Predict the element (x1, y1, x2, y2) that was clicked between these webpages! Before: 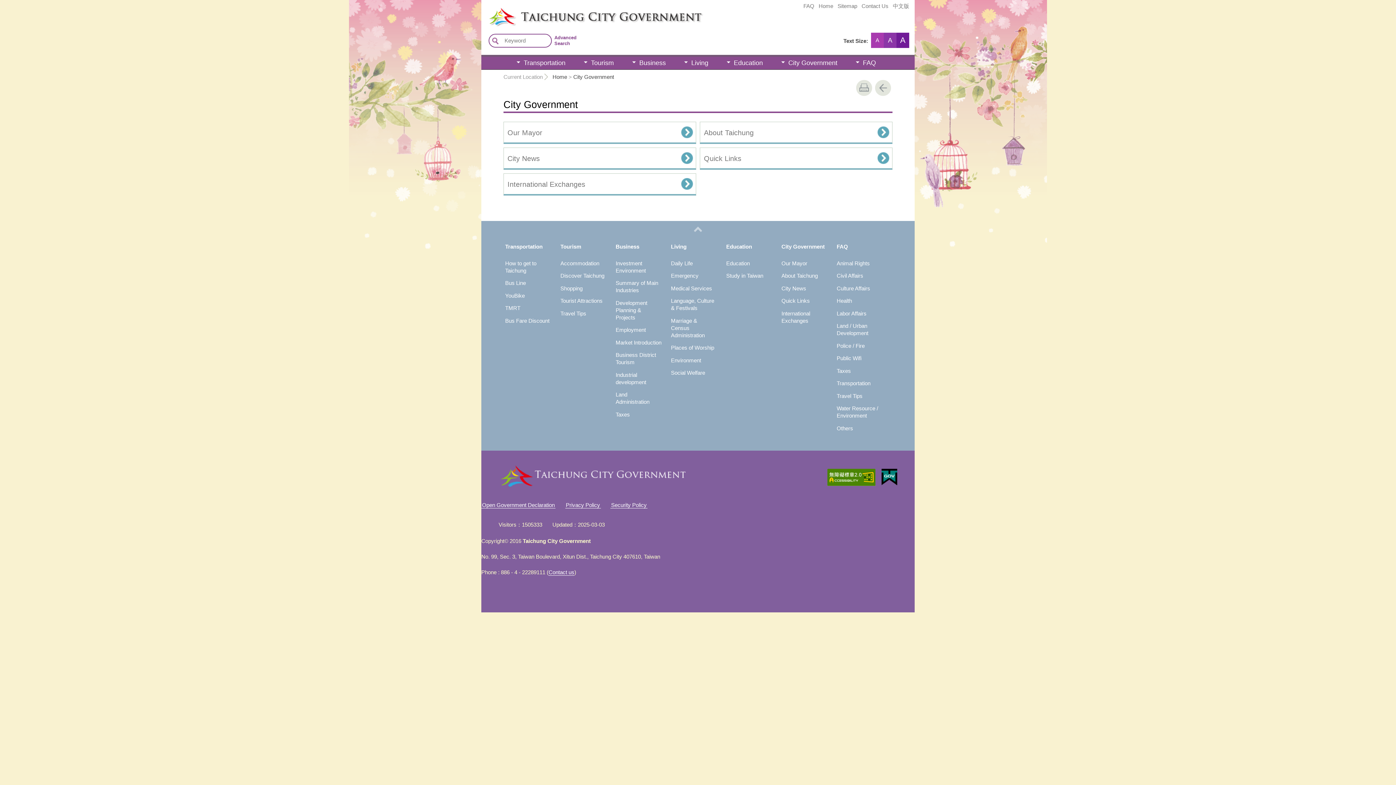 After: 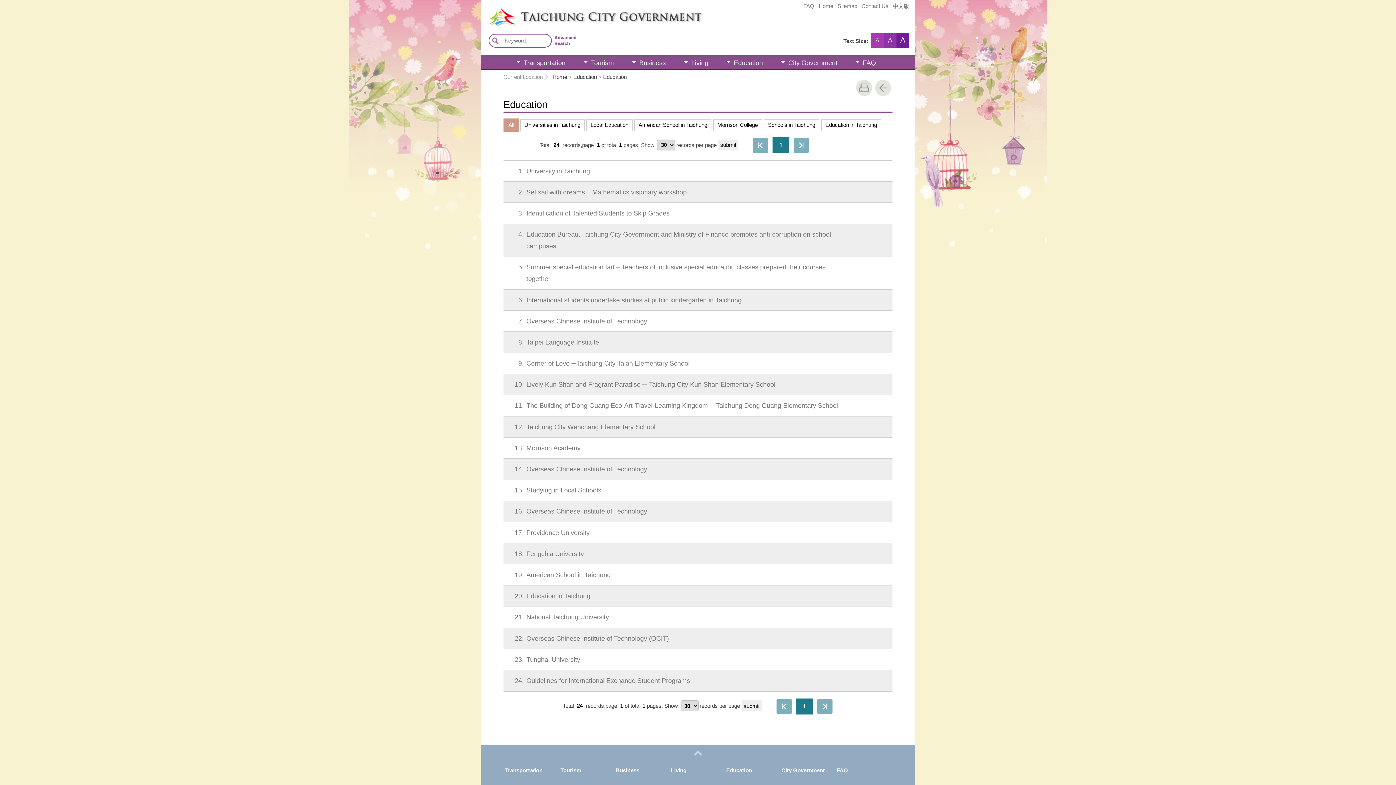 Action: label: Education bbox: (724, 258, 774, 268)